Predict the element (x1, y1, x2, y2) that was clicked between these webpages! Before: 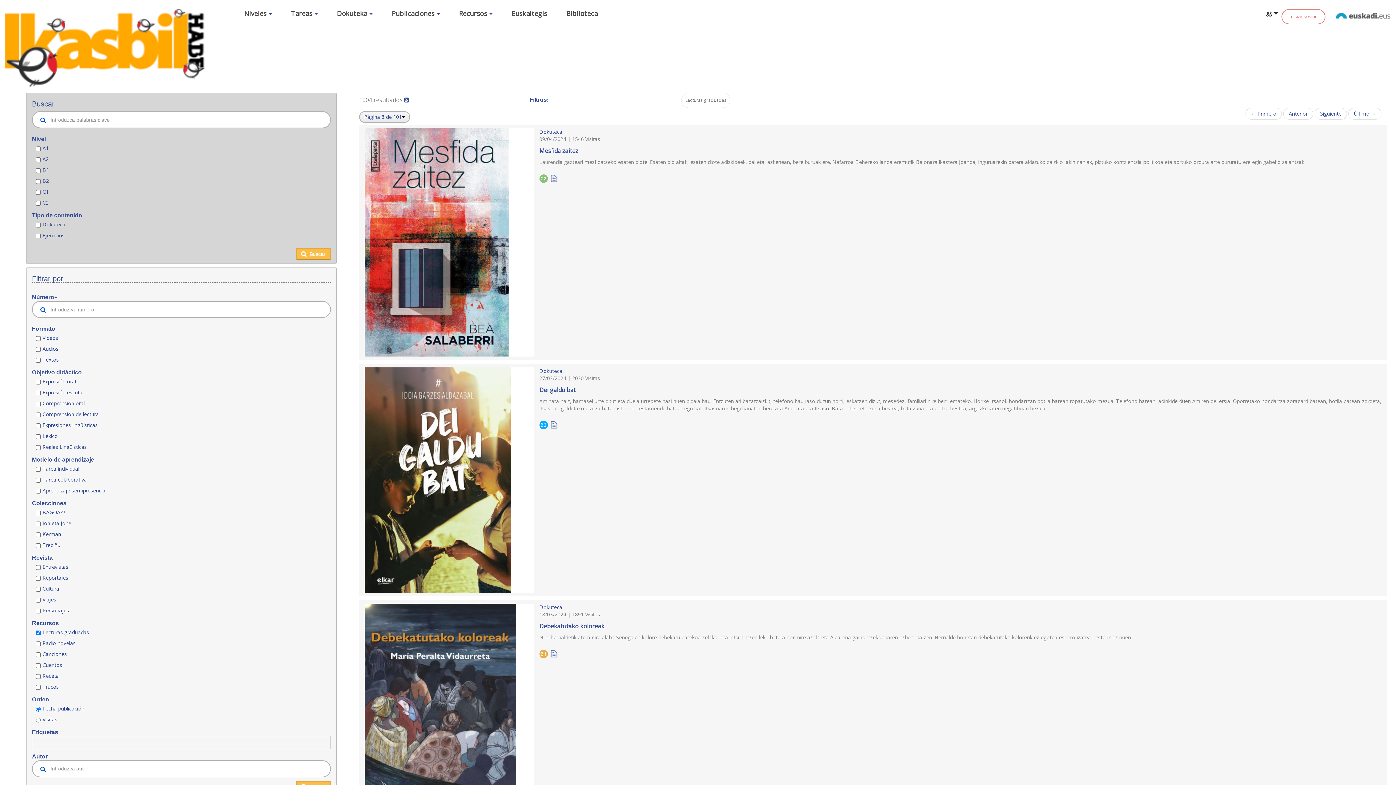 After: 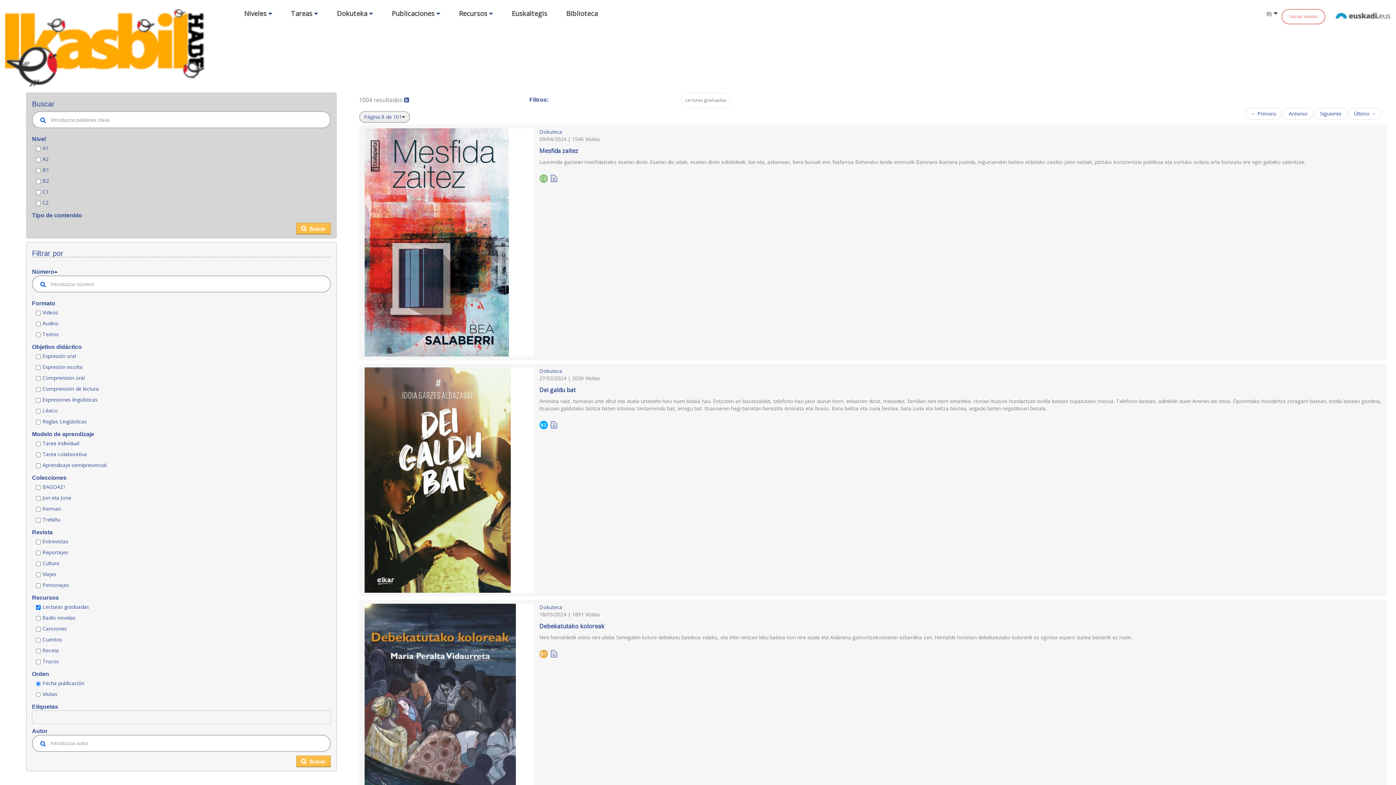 Action: bbox: (32, 212, 82, 219) label: Tipo de contenido